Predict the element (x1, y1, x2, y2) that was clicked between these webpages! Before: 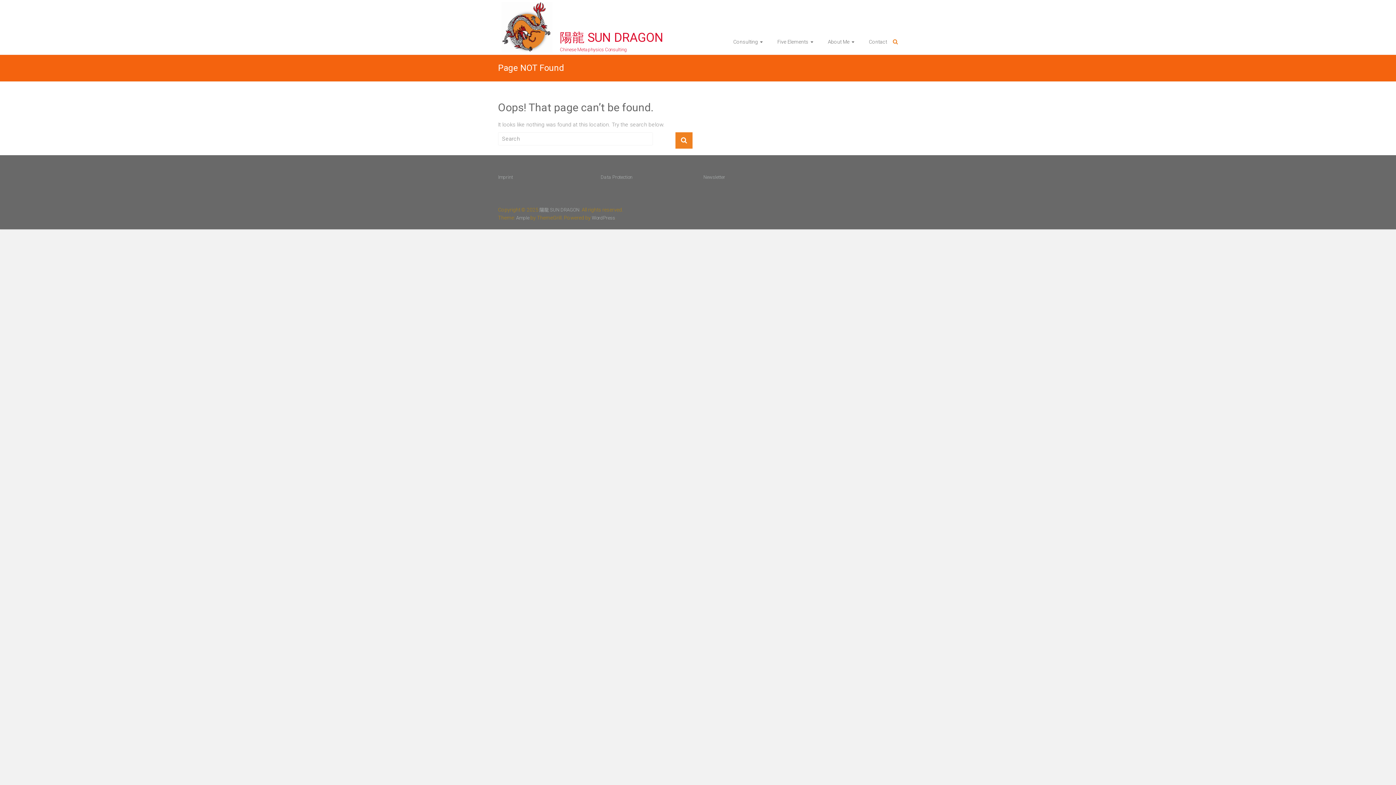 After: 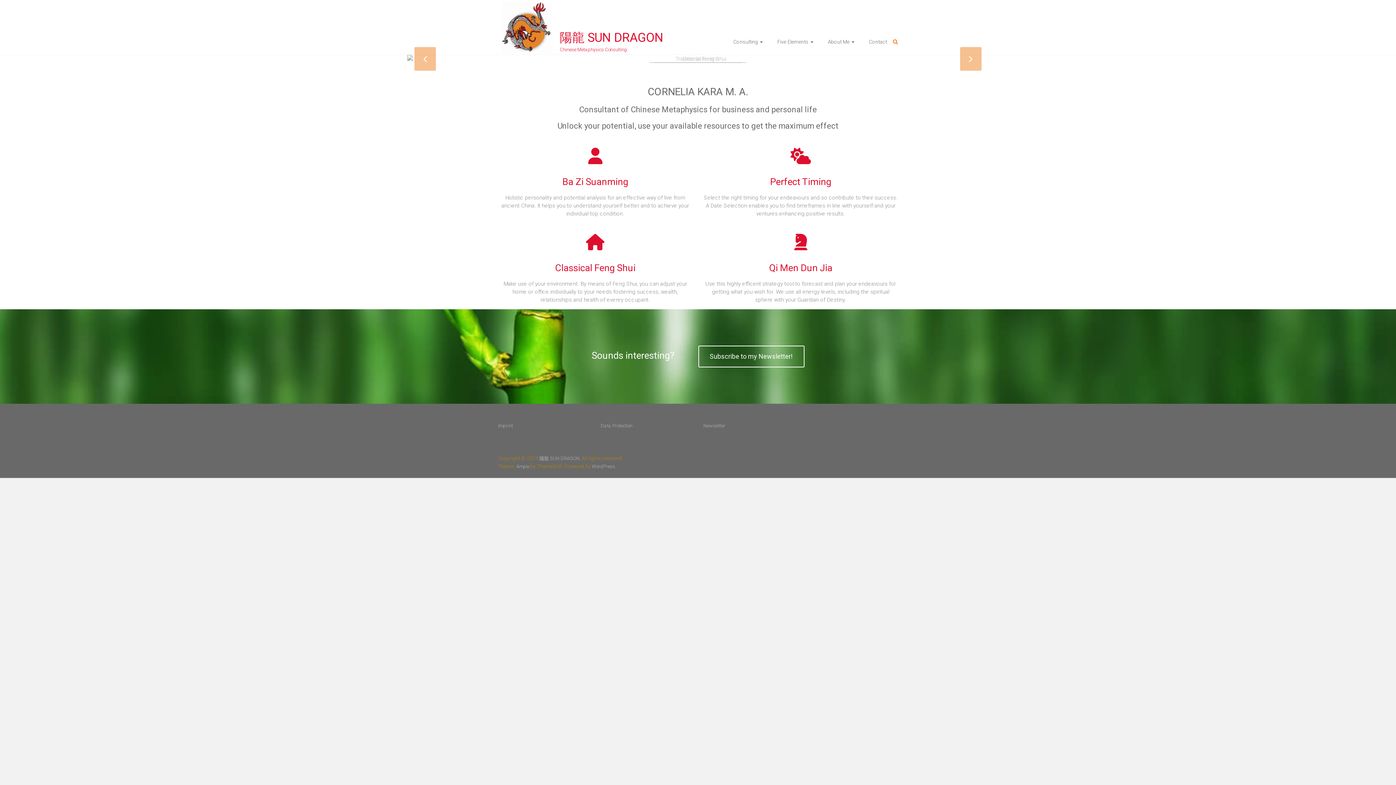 Action: bbox: (560, 30, 663, 44) label: 陽龍 SUN DRAGON